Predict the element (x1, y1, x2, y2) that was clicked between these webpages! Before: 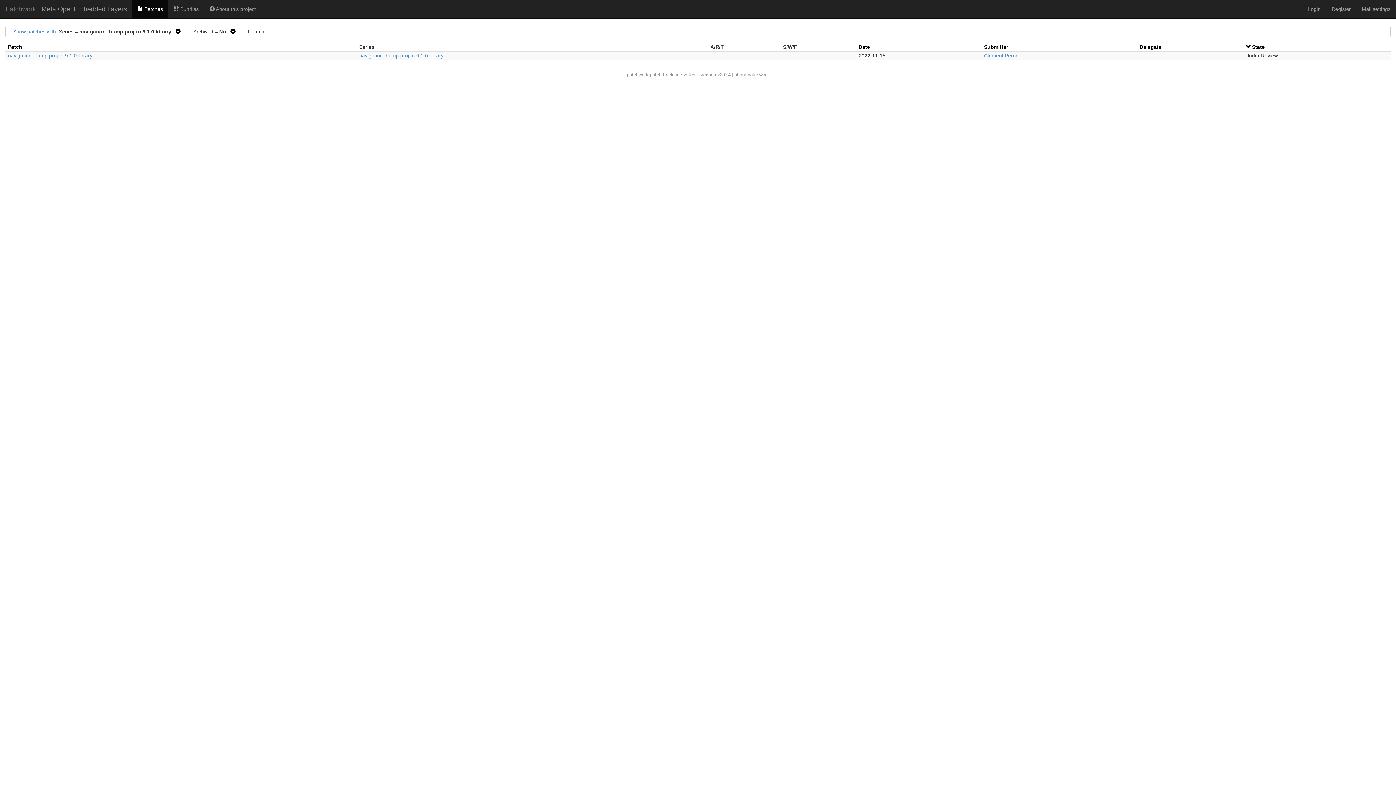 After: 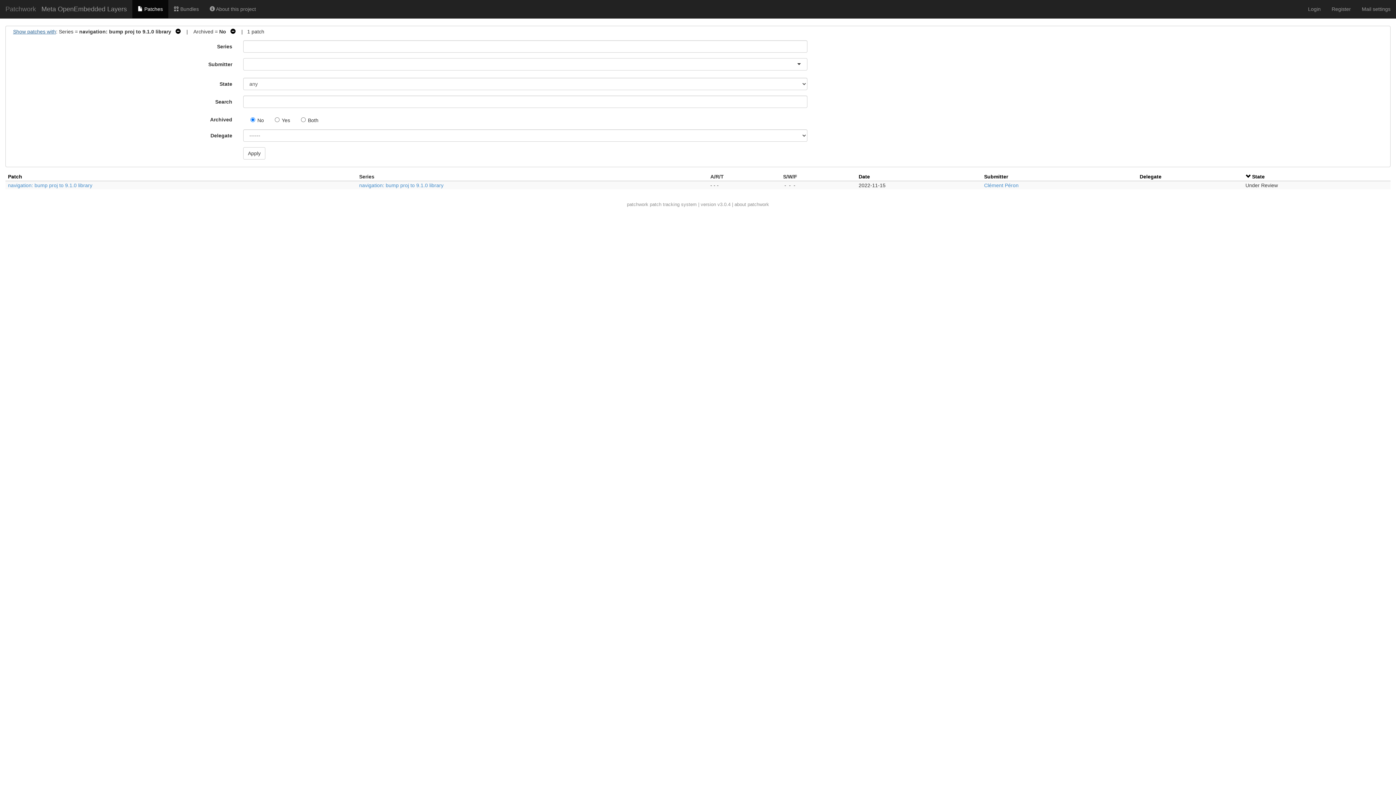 Action: label: Show patches with bbox: (13, 28, 56, 34)